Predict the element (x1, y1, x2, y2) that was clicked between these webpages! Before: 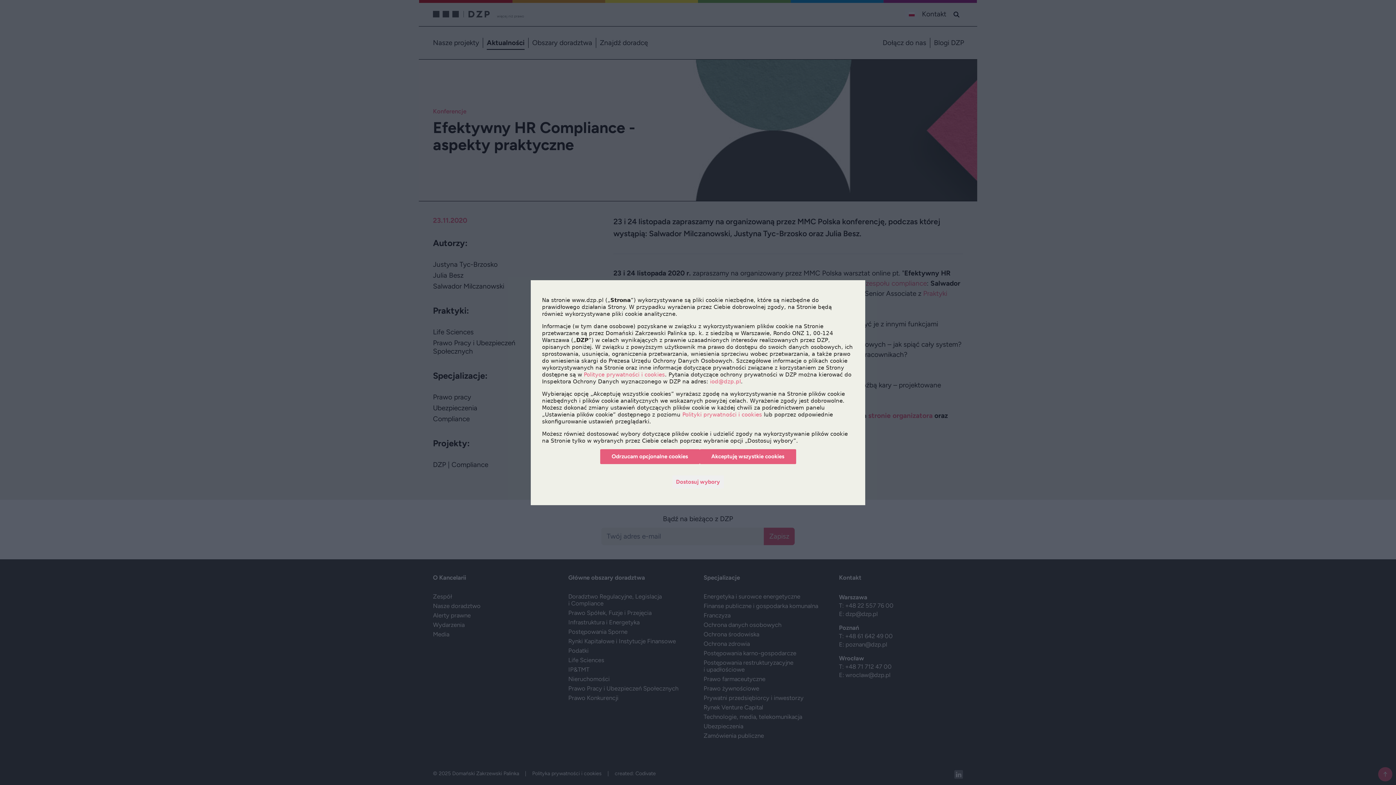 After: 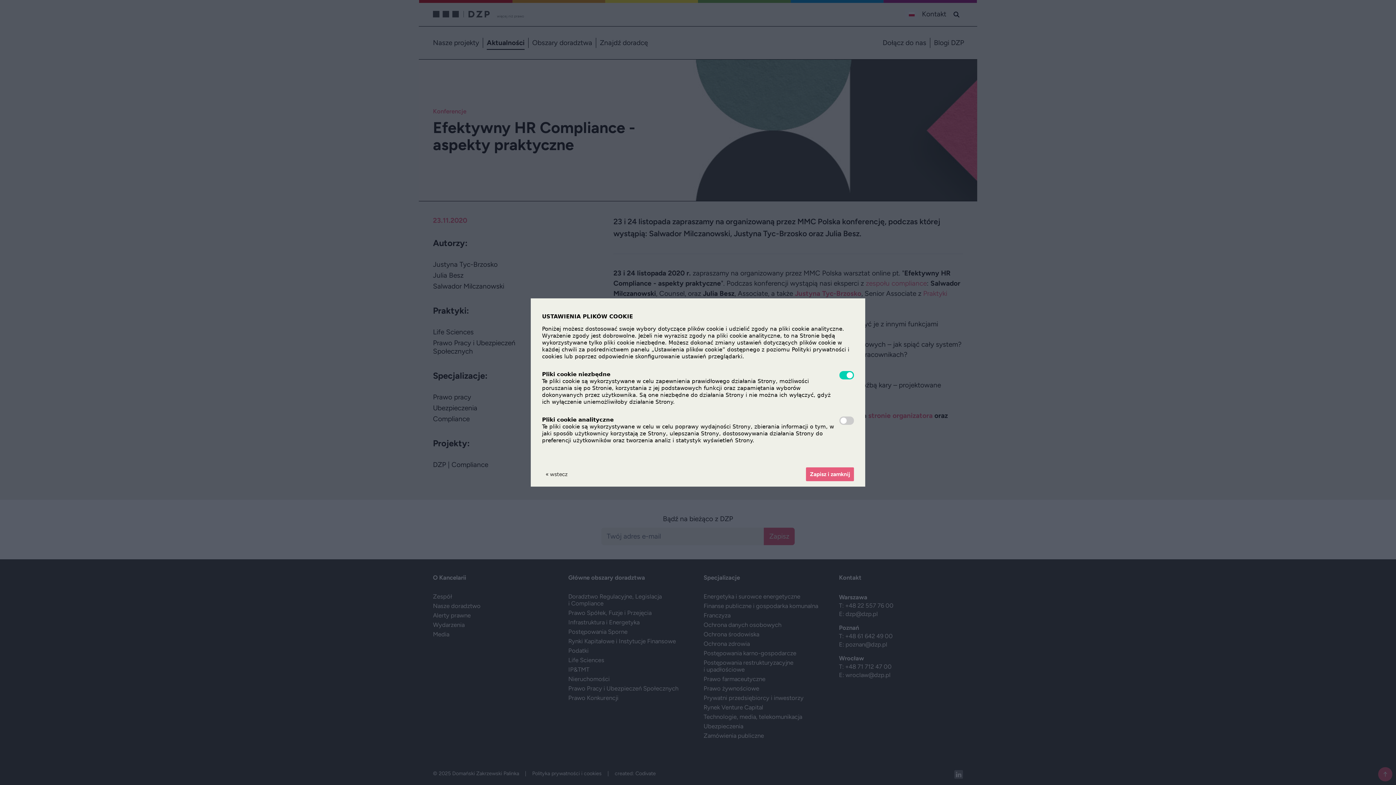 Action: bbox: (672, 475, 723, 488) label: Dostosuj wybory